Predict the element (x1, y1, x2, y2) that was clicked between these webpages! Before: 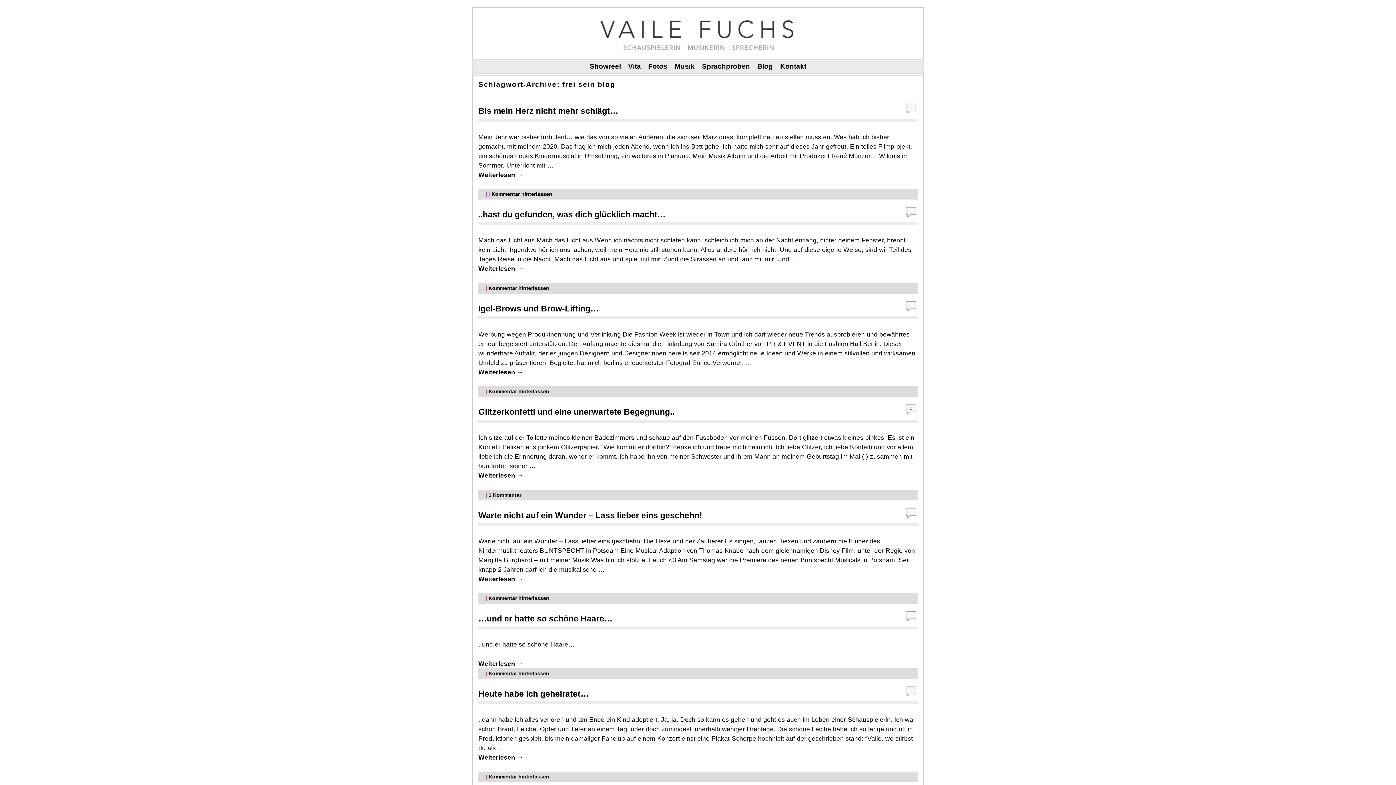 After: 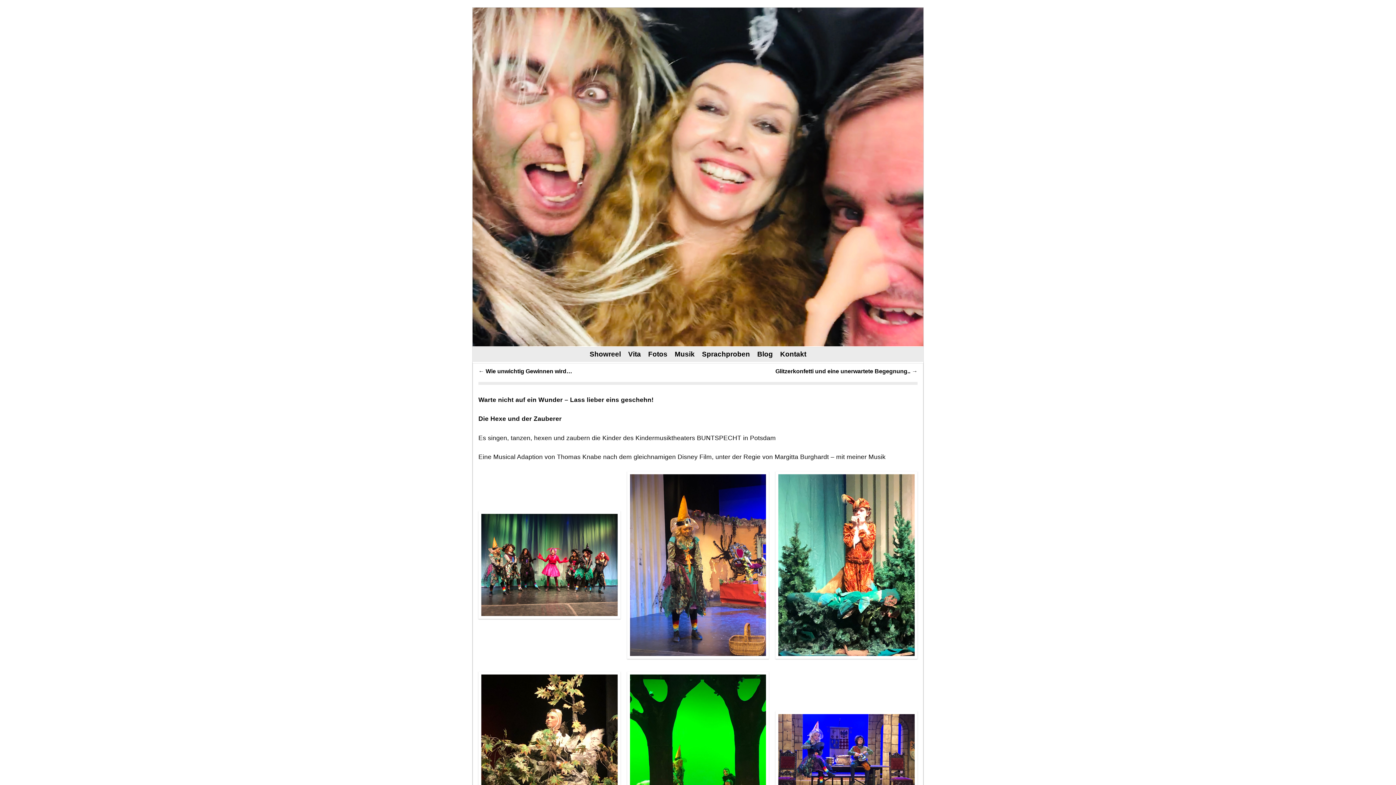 Action: bbox: (478, 574, 917, 583) label: Weiterlesen →